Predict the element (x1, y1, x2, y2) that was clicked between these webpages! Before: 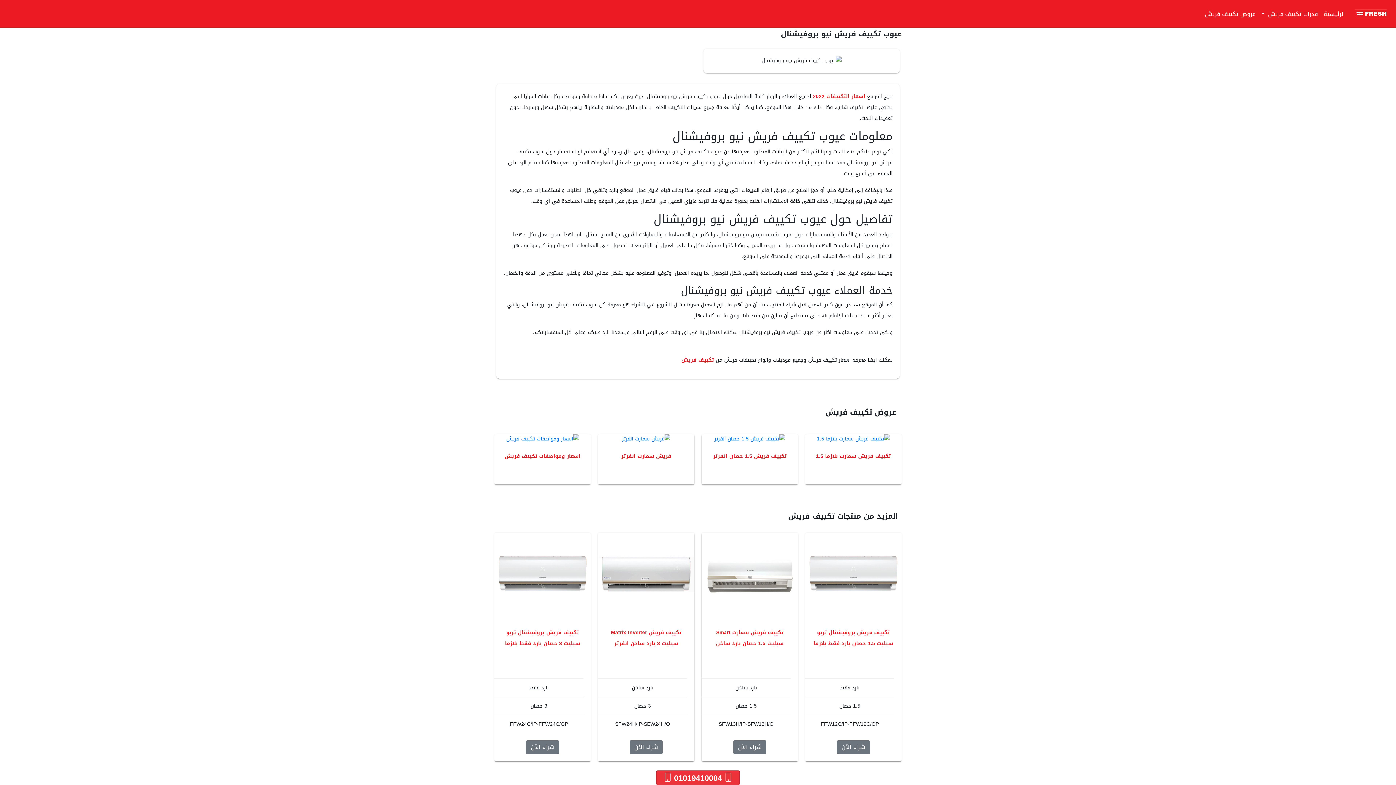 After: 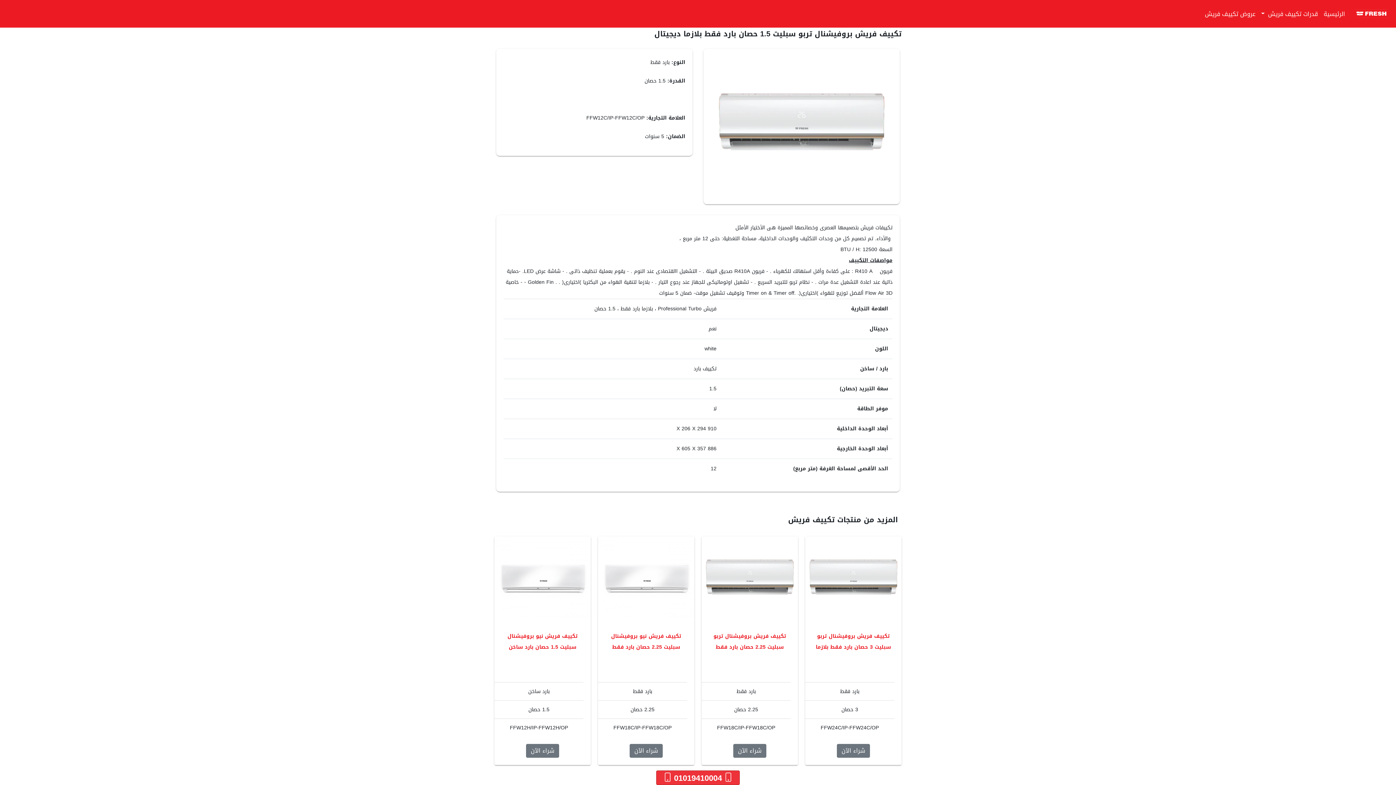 Action: bbox: (837, 740, 870, 754) label: شراء الآن